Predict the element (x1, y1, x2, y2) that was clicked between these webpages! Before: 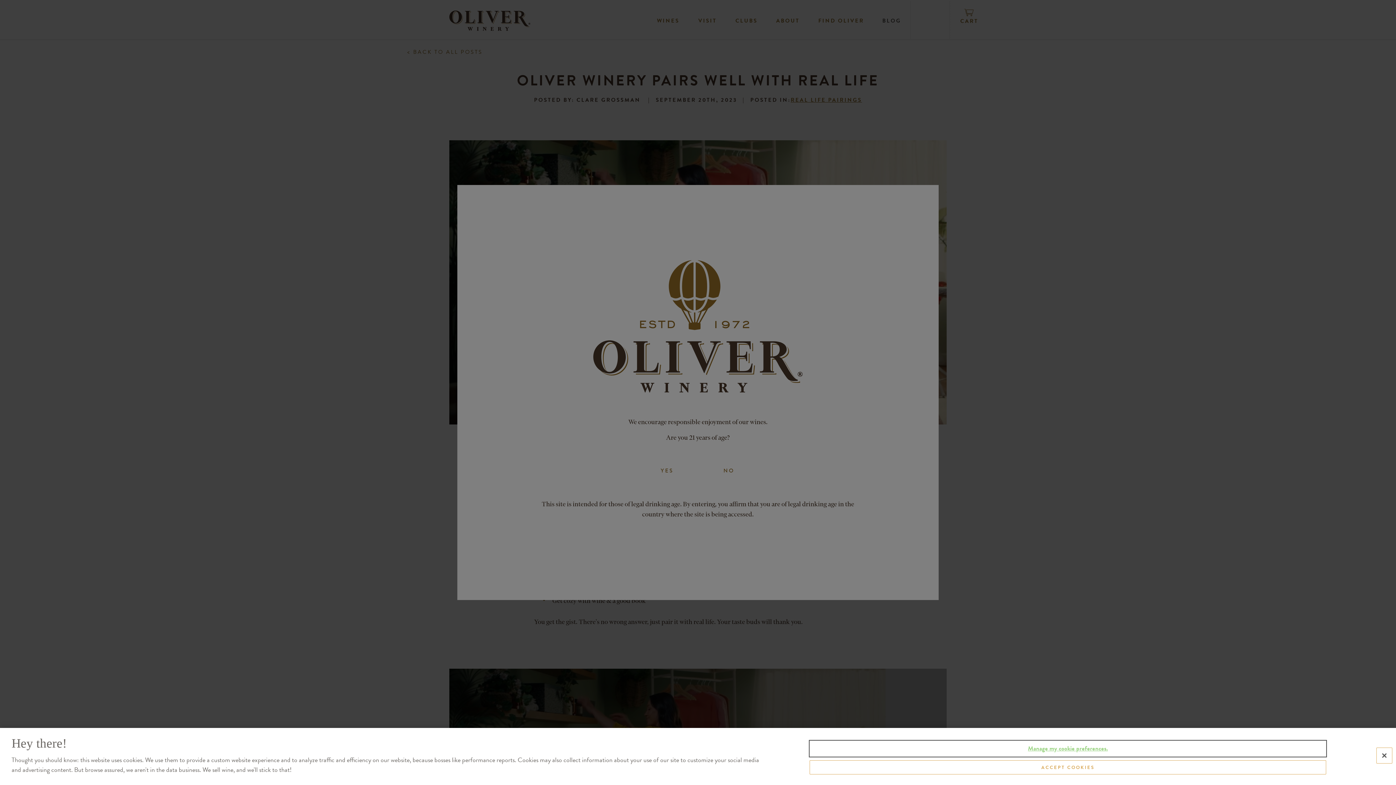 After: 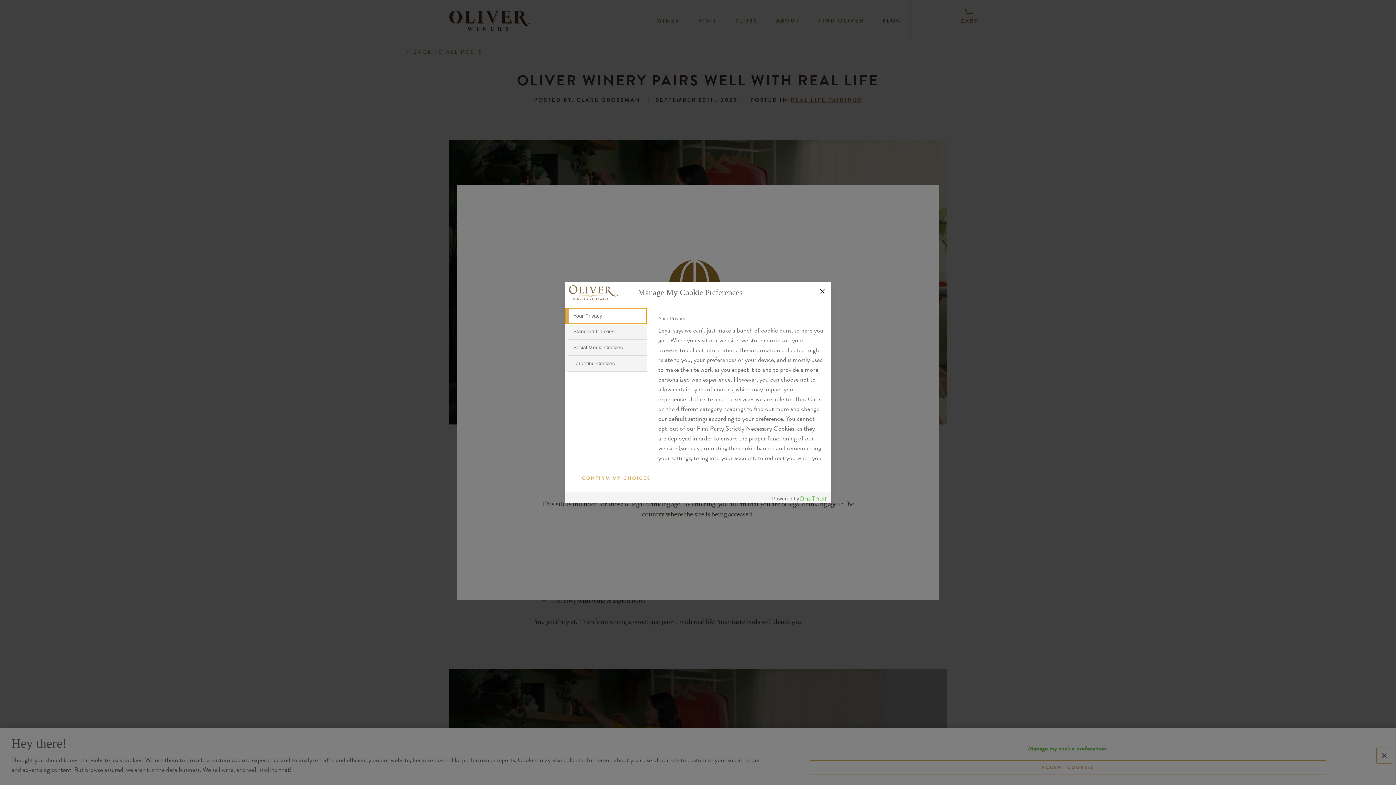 Action: label: Manage my cookie preferences. bbox: (809, 740, 1326, 756)